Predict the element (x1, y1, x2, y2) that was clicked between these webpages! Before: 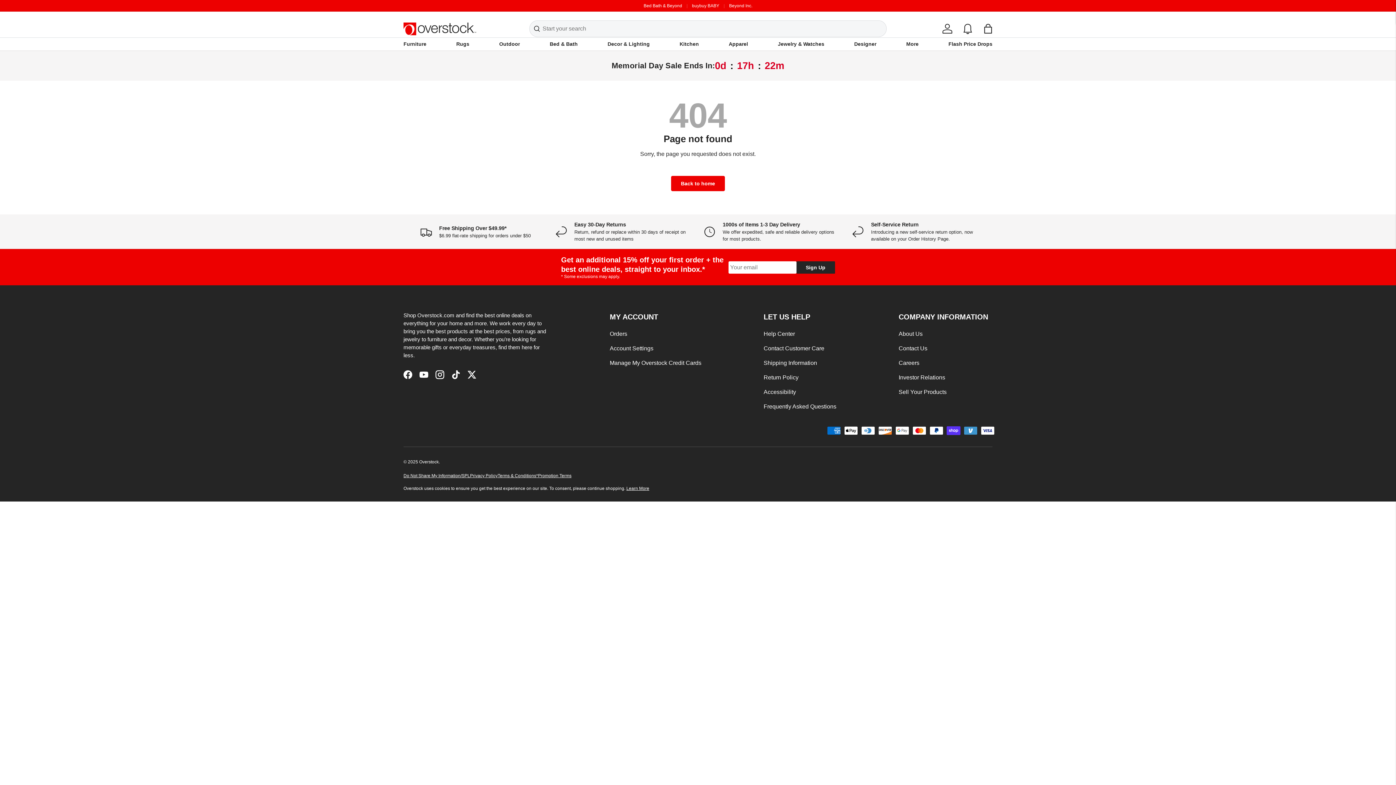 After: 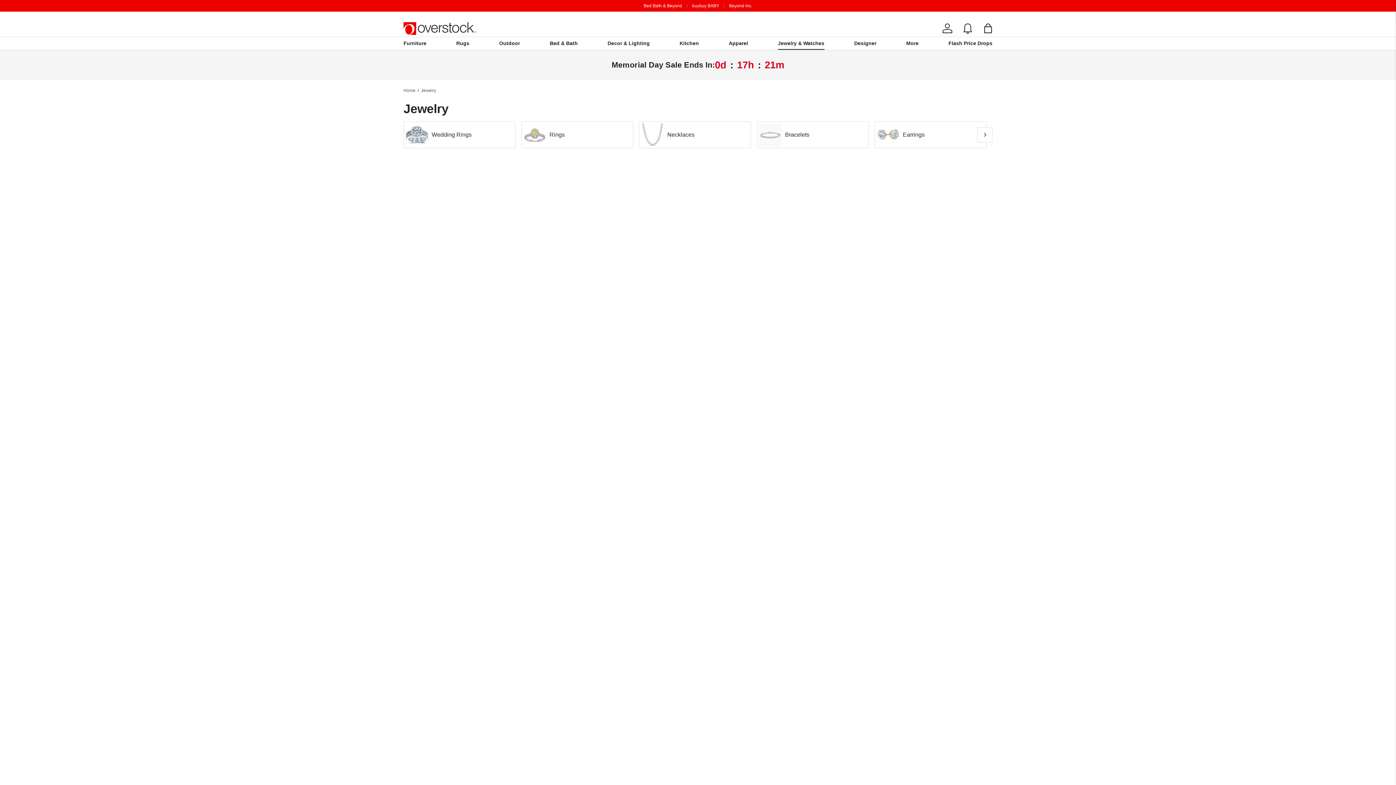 Action: label: Jewelry & Watches bbox: (778, 37, 824, 50)